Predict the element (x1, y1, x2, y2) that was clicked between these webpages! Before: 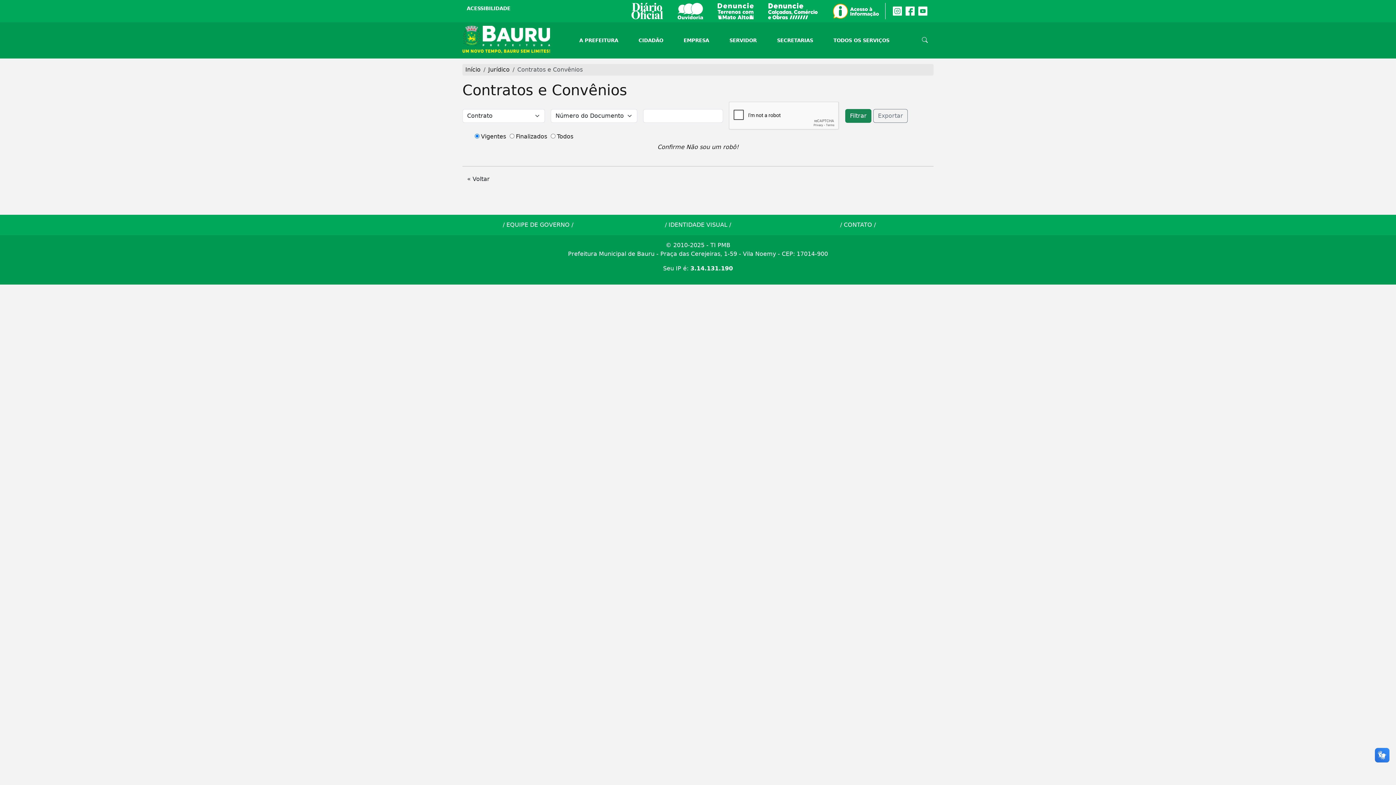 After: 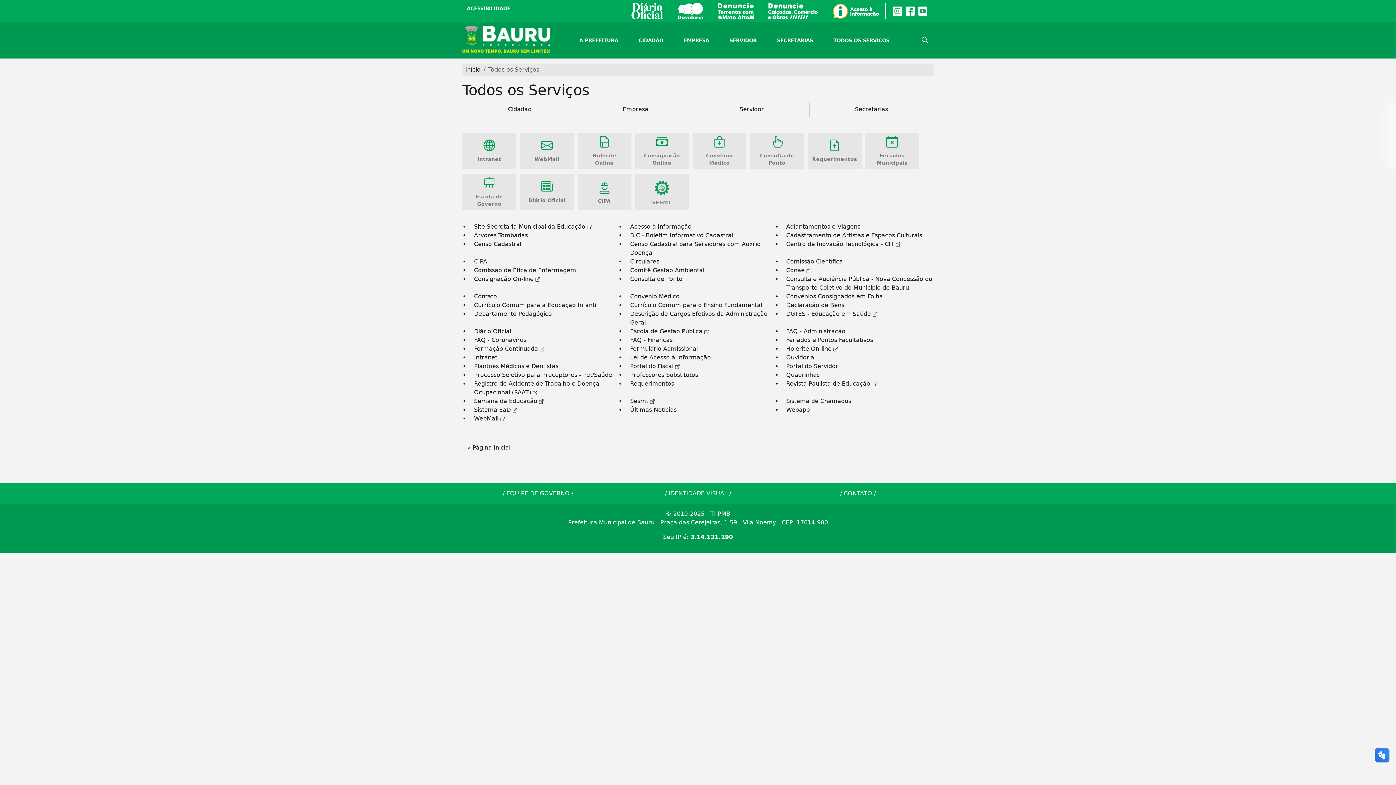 Action: label: SERVIDOR bbox: (726, 34, 759, 46)